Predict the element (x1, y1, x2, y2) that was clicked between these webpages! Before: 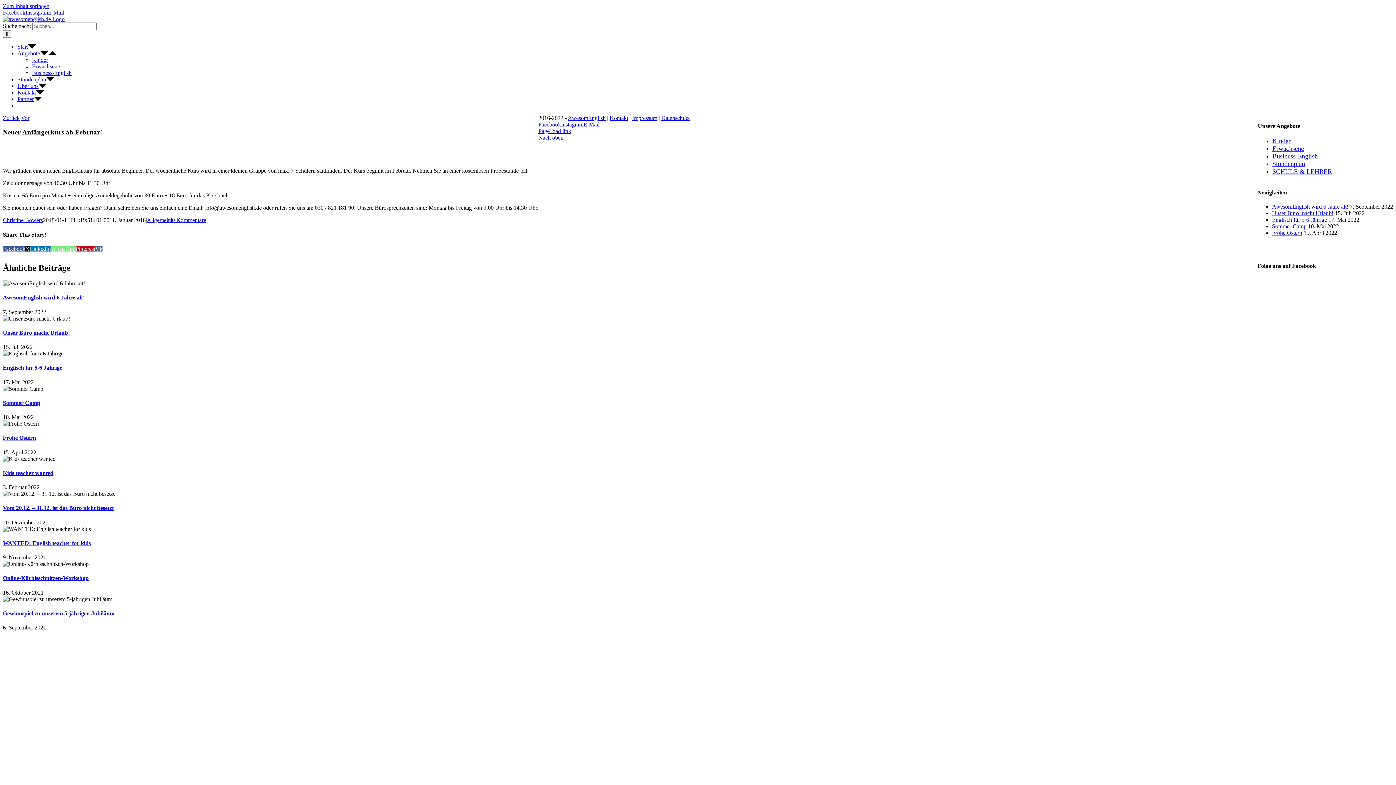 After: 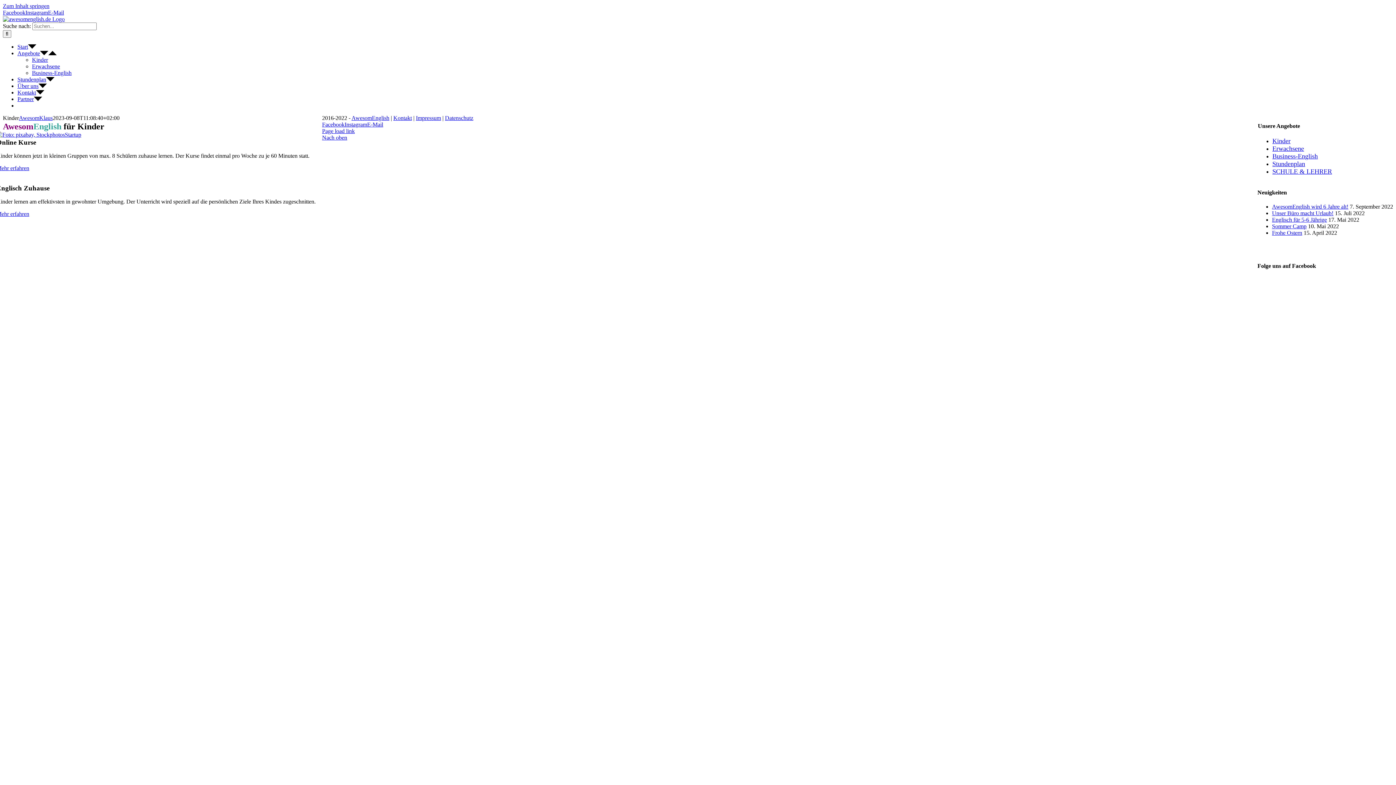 Action: label: Kinder bbox: (1272, 137, 1290, 144)